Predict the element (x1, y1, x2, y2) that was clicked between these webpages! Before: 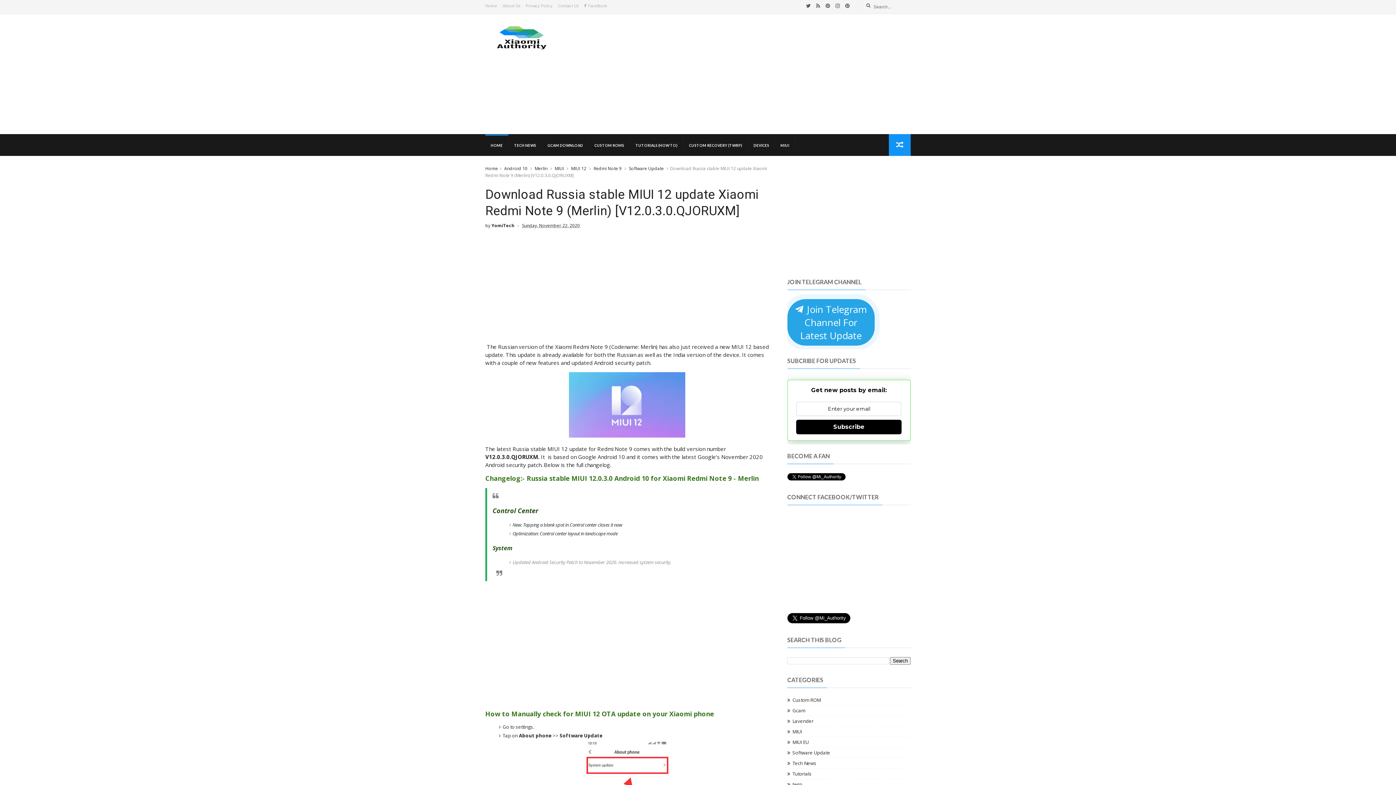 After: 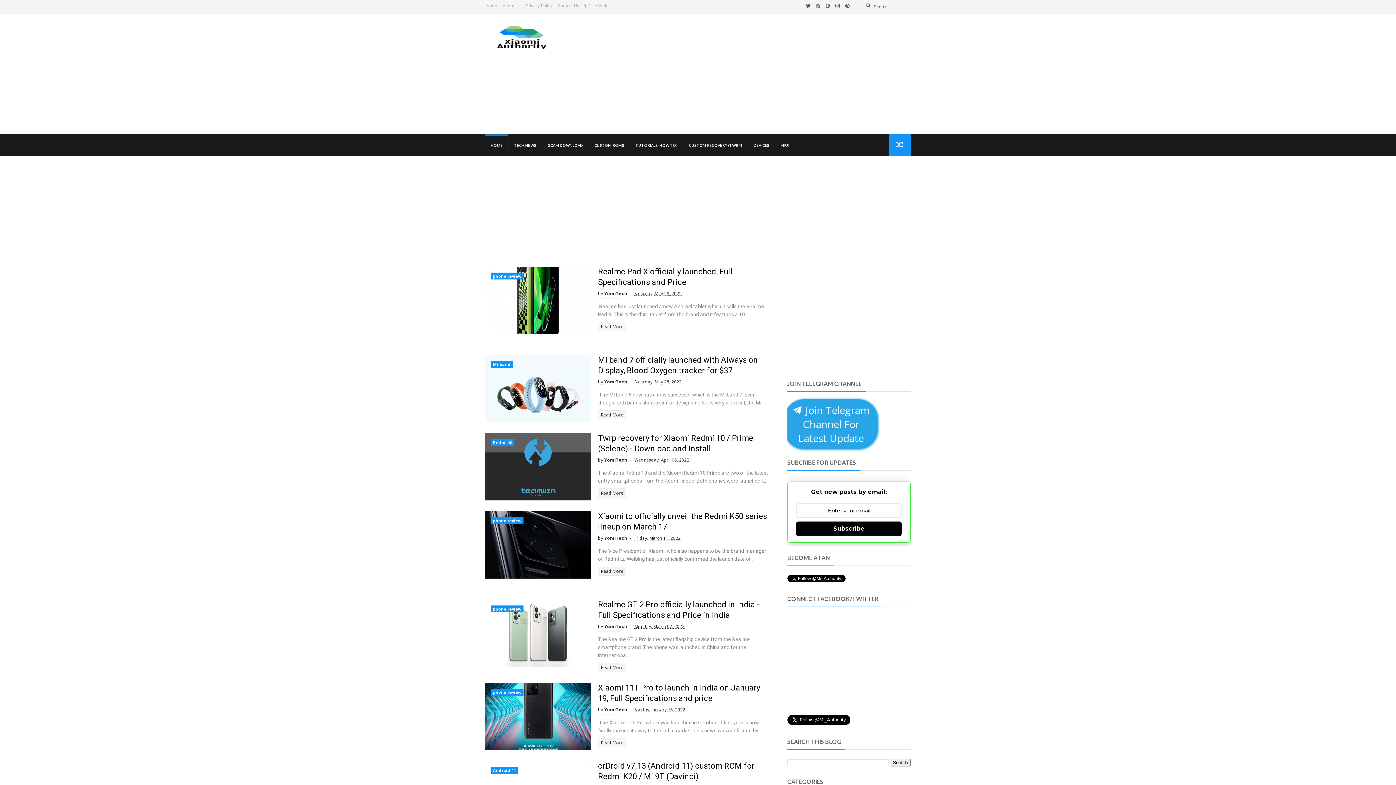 Action: bbox: (485, 165, 498, 171) label: Home